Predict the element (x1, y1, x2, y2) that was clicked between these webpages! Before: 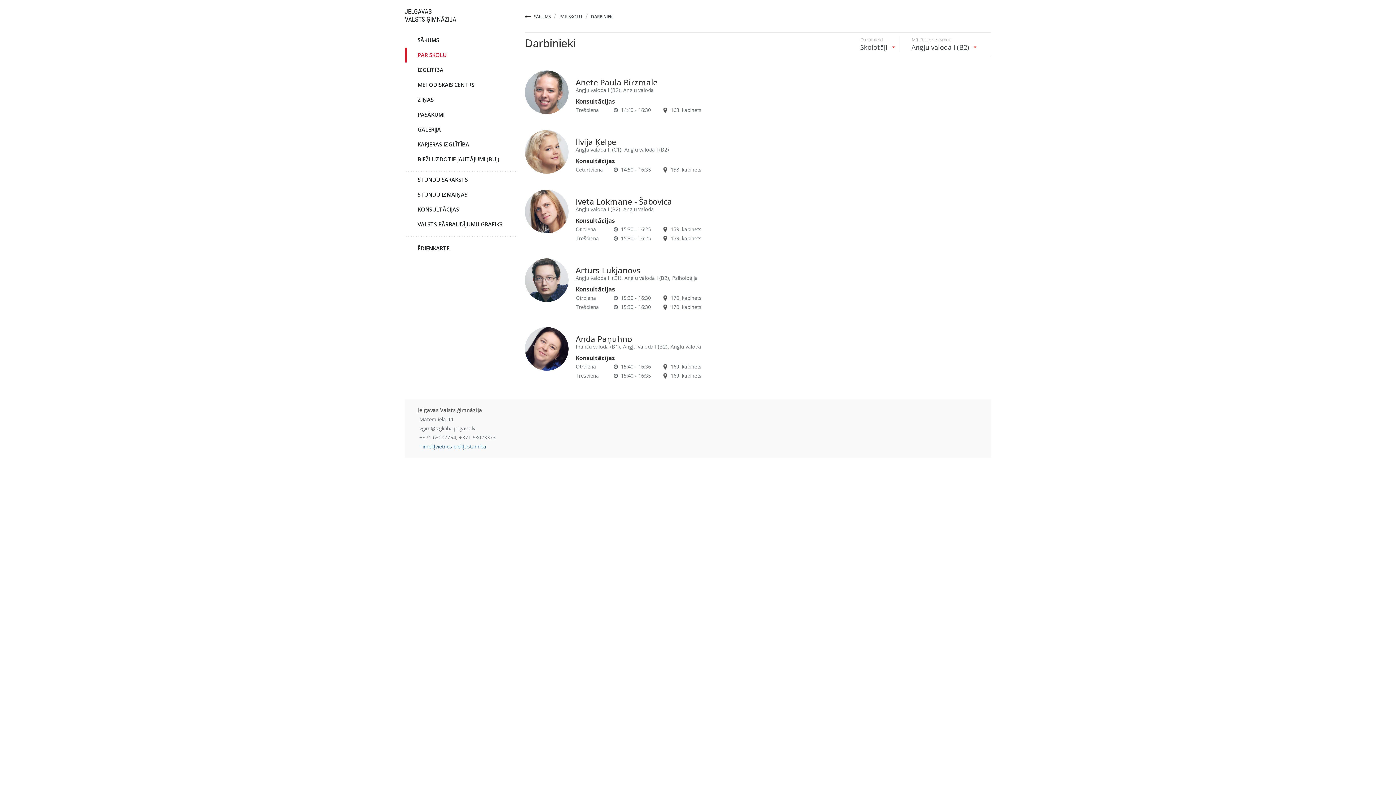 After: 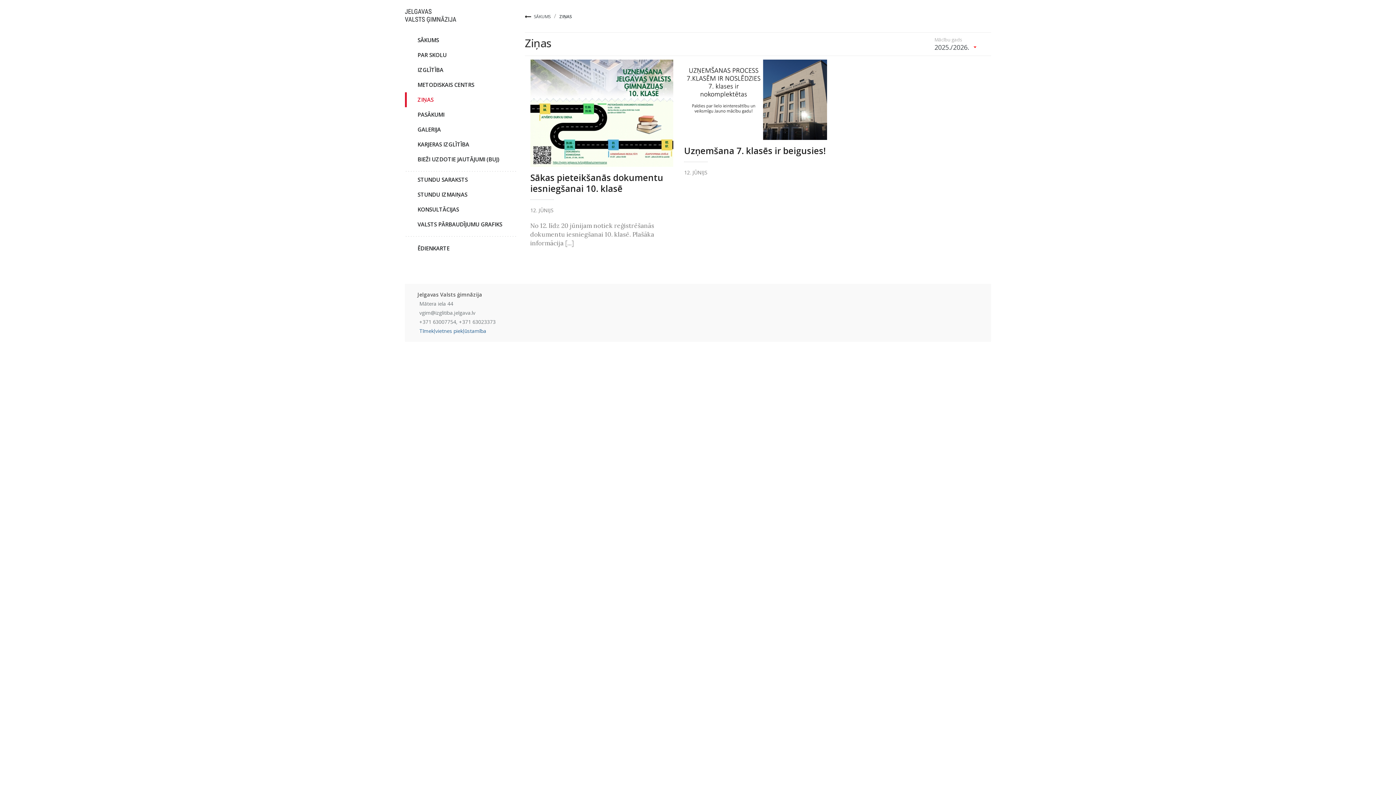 Action: bbox: (406, 92, 517, 107) label: ZIŅAS